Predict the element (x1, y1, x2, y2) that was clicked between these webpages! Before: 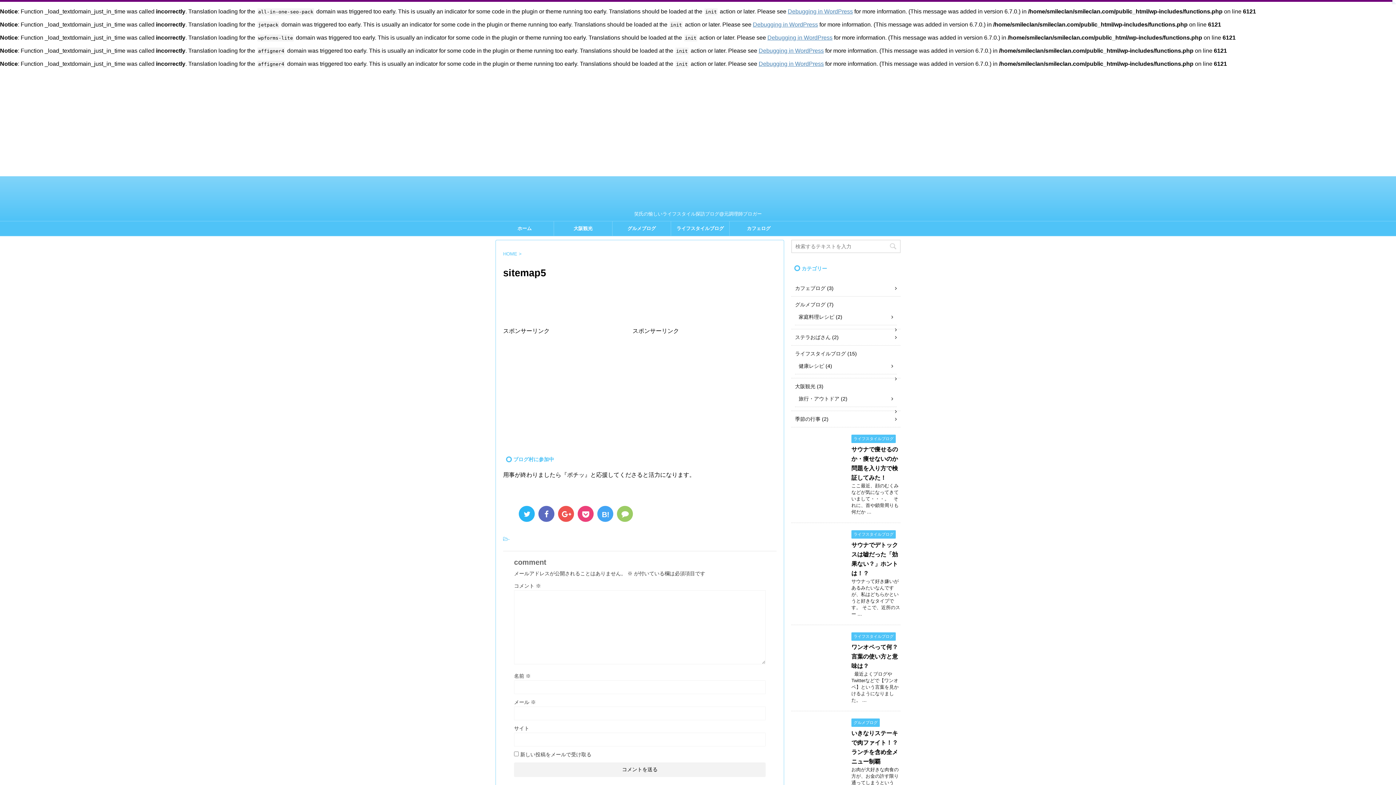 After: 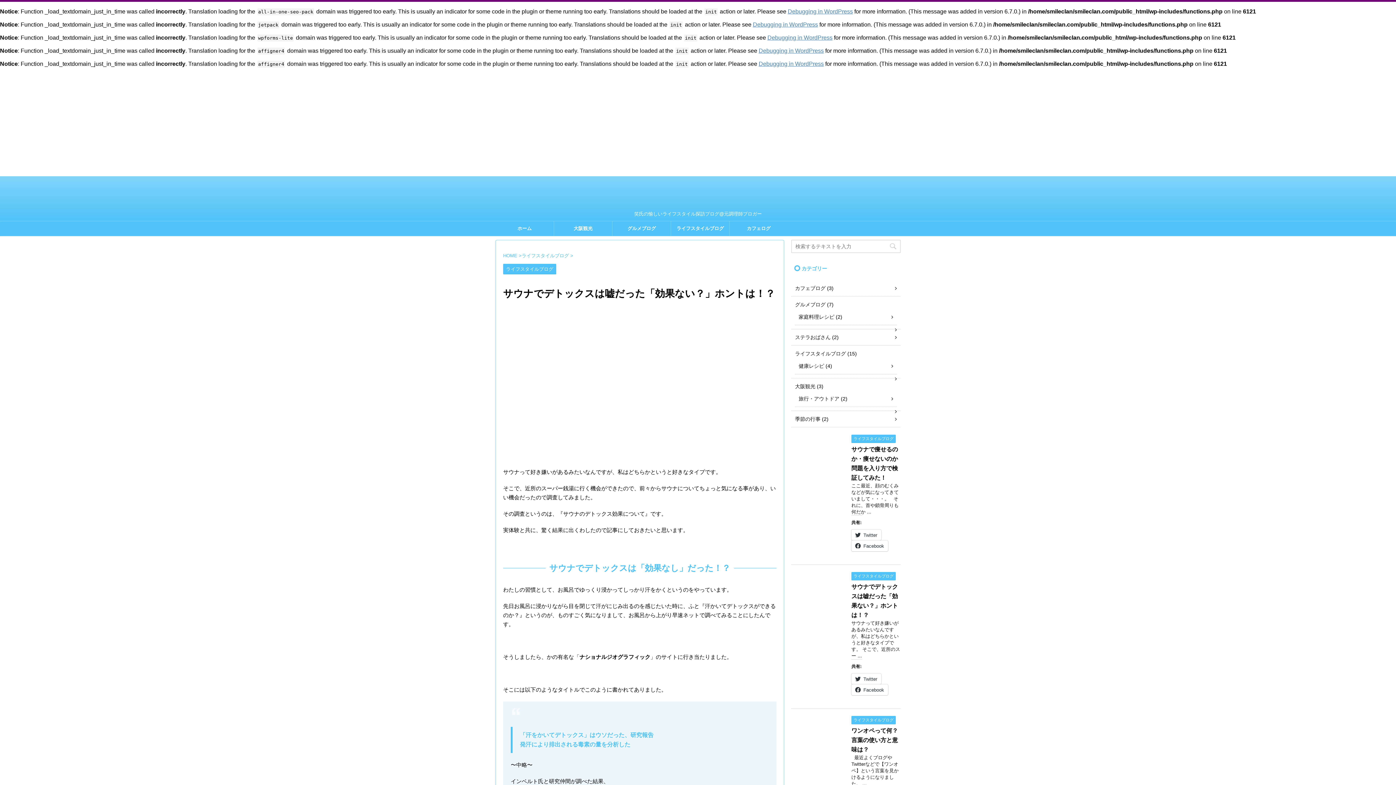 Action: bbox: (791, 578, 846, 584)